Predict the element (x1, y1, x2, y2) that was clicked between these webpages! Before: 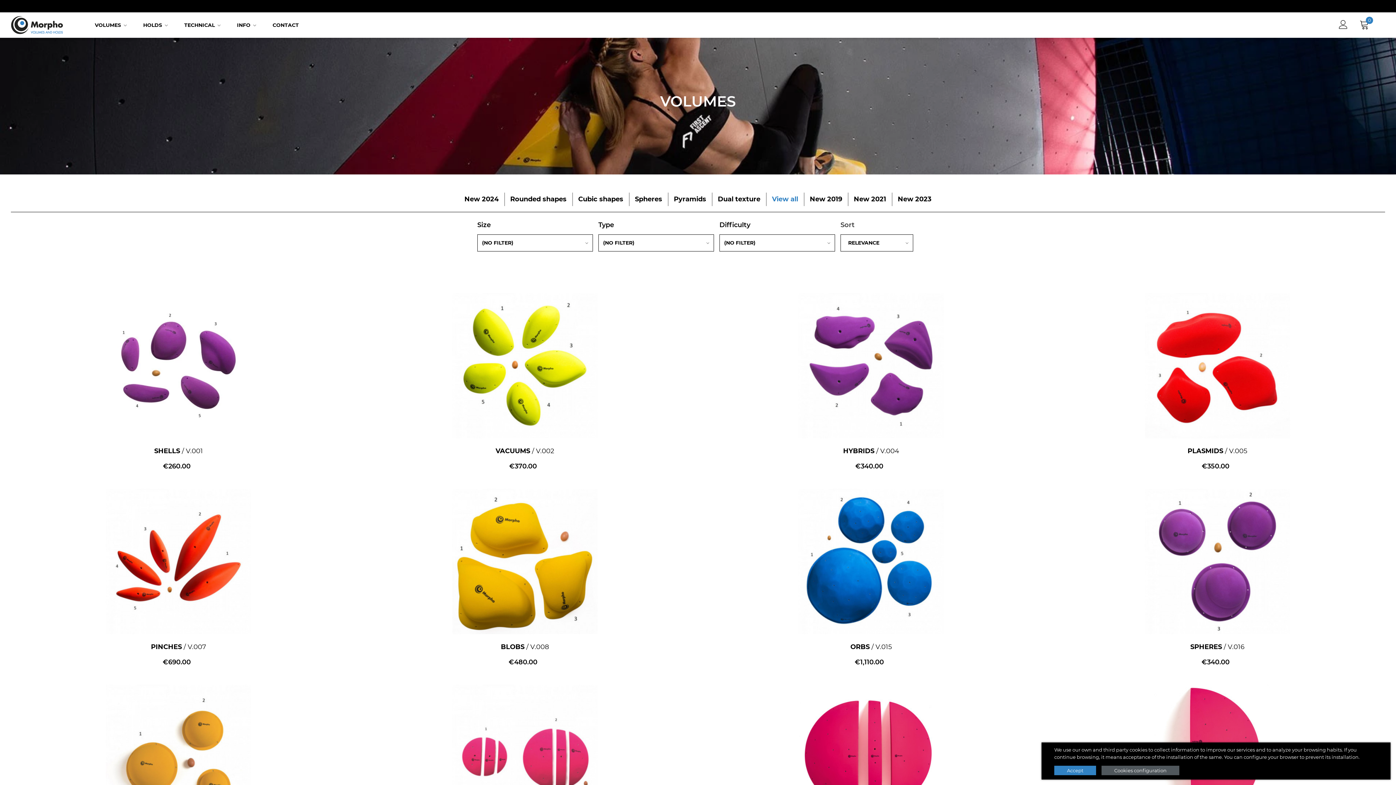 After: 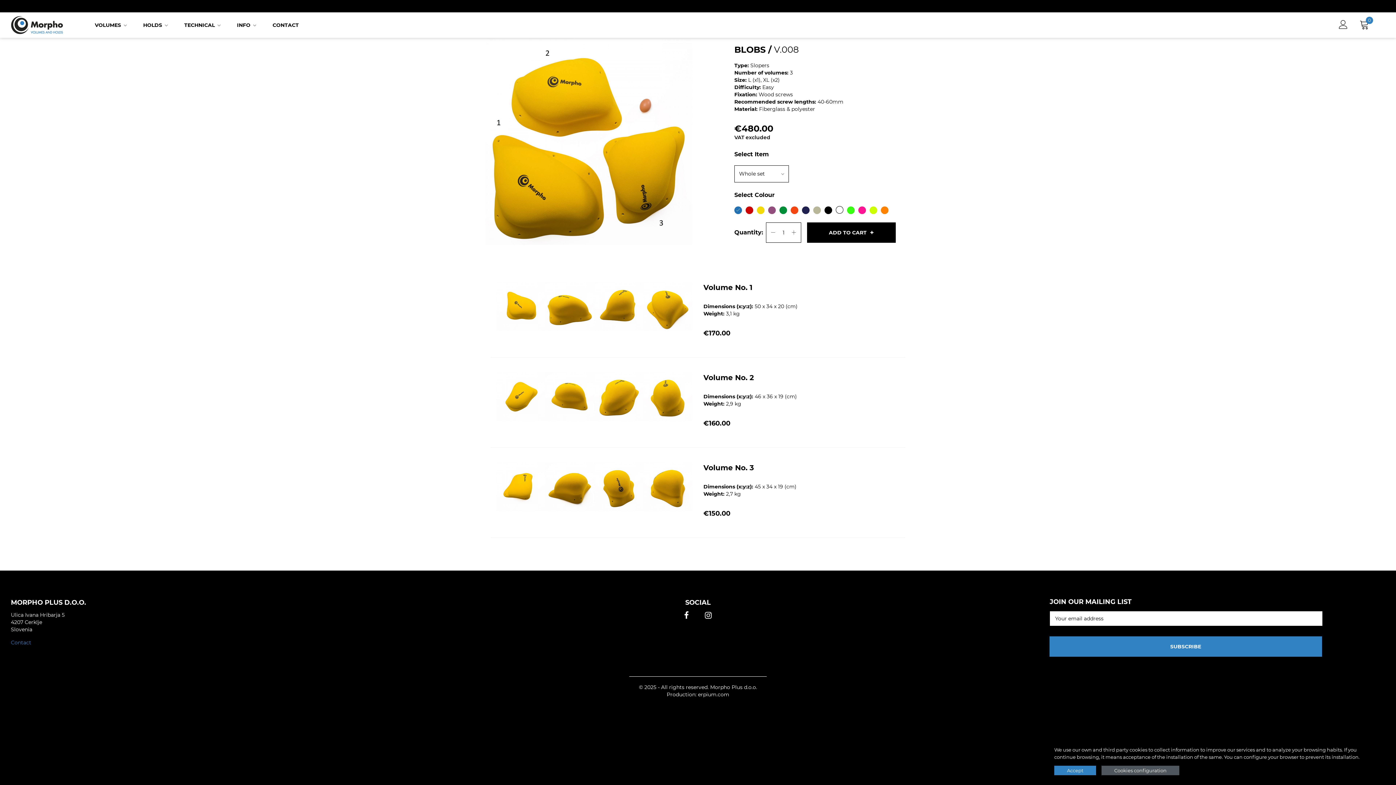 Action: bbox: (357, 488, 692, 634)